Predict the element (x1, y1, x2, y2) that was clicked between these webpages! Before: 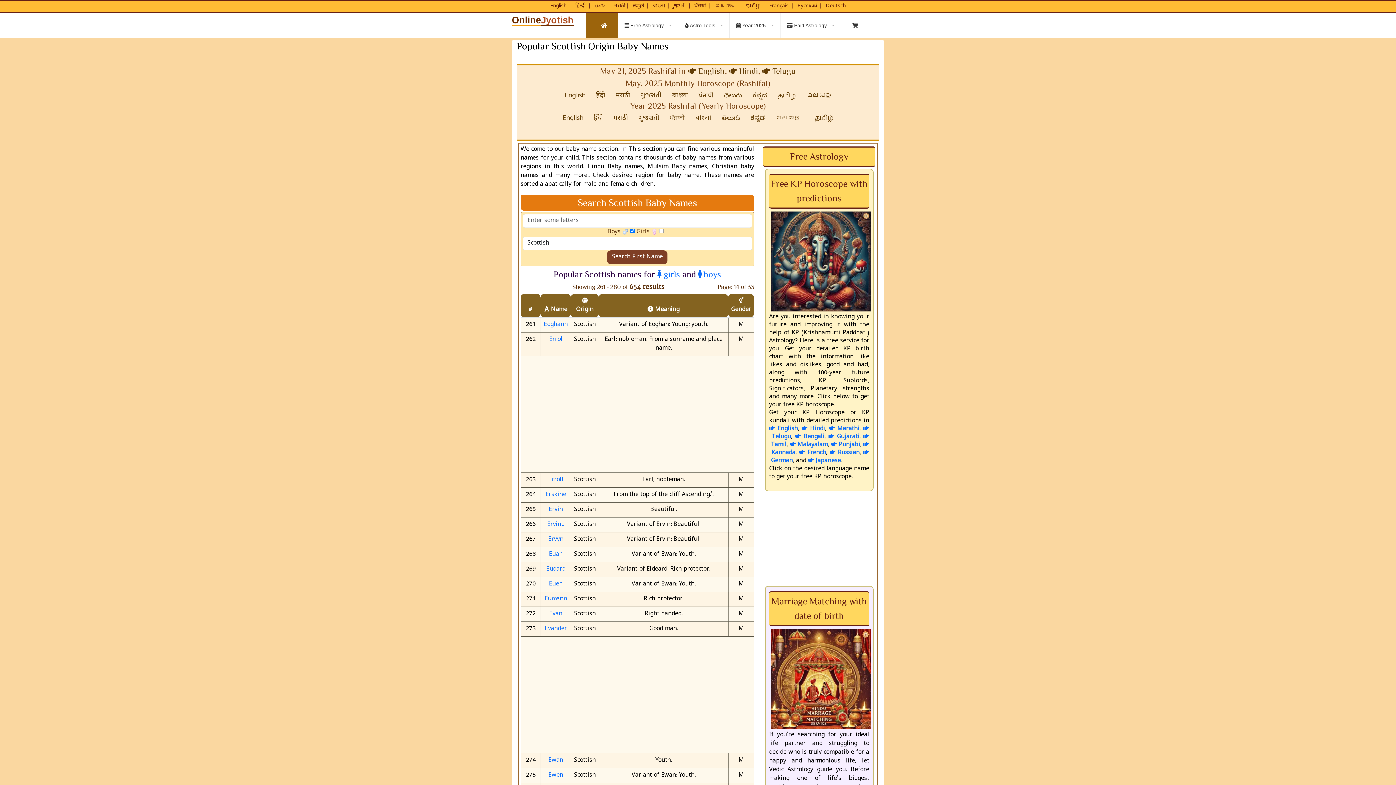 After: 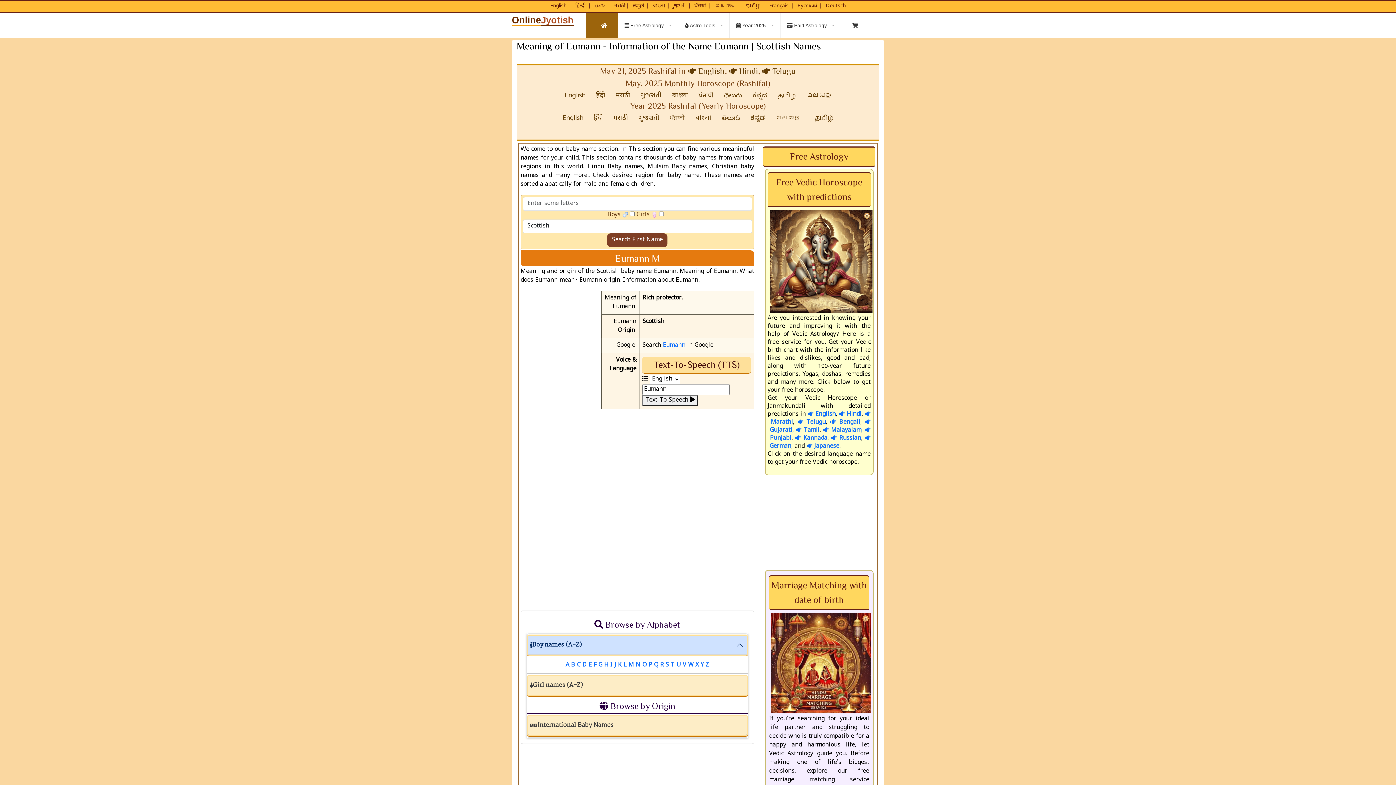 Action: label: Eumann bbox: (544, 595, 567, 603)